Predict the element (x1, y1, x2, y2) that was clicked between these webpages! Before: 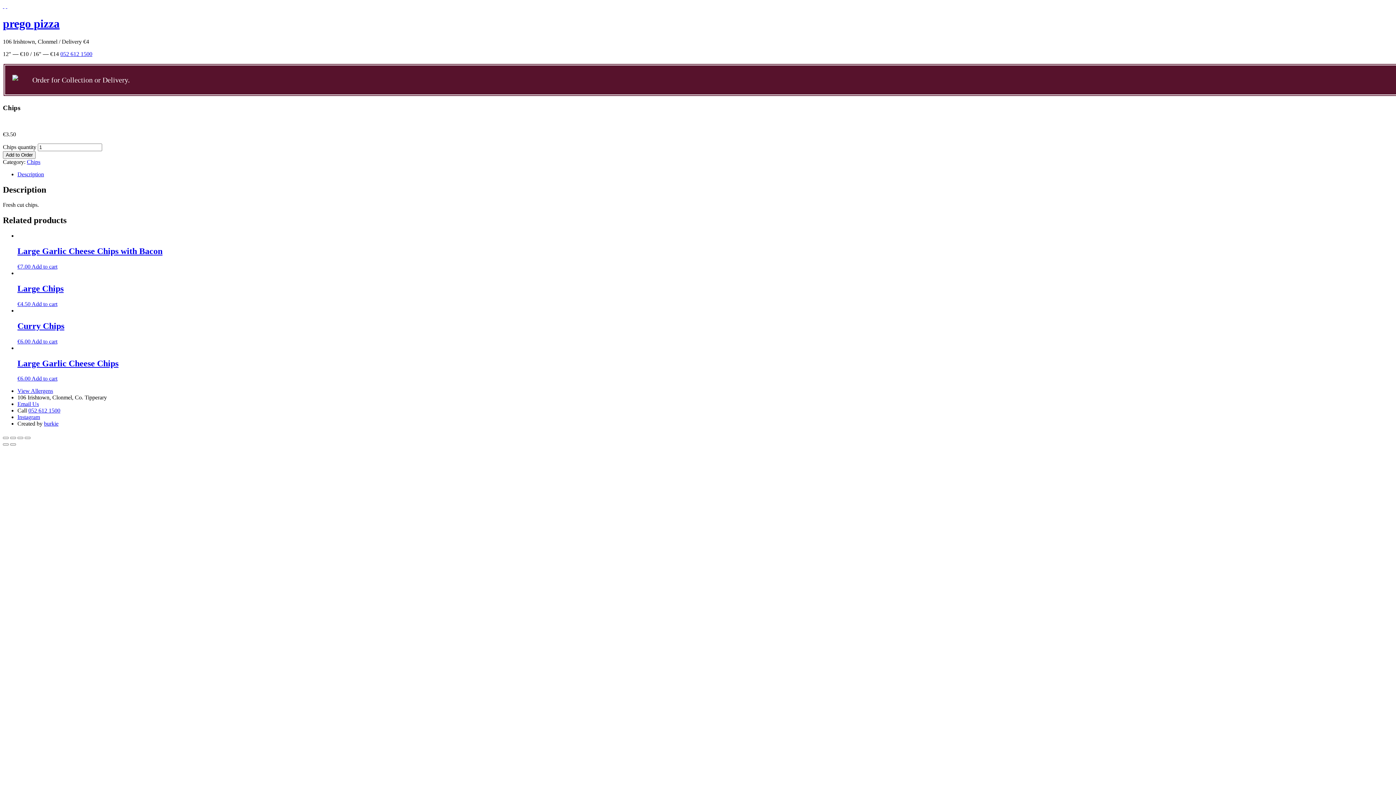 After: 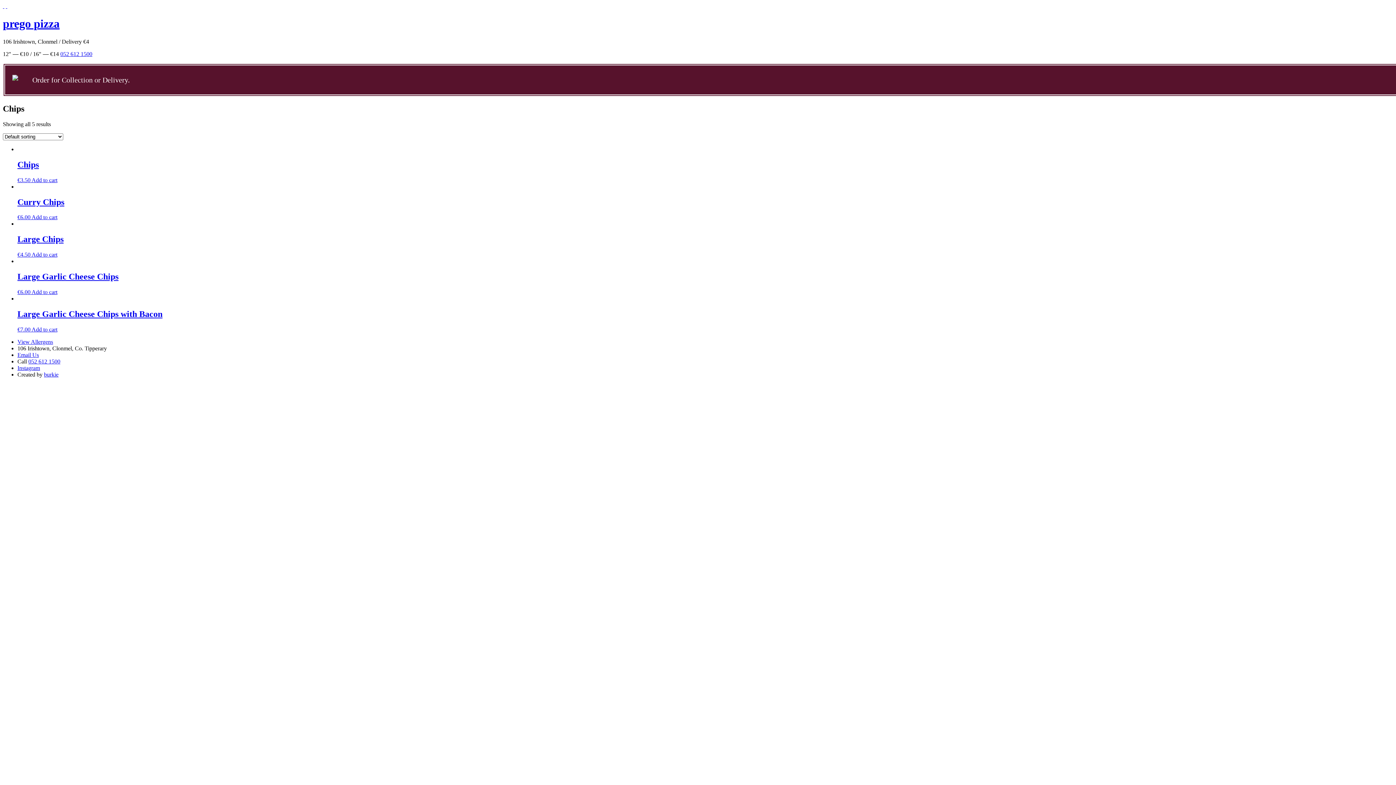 Action: bbox: (26, 158, 40, 164) label: Chips